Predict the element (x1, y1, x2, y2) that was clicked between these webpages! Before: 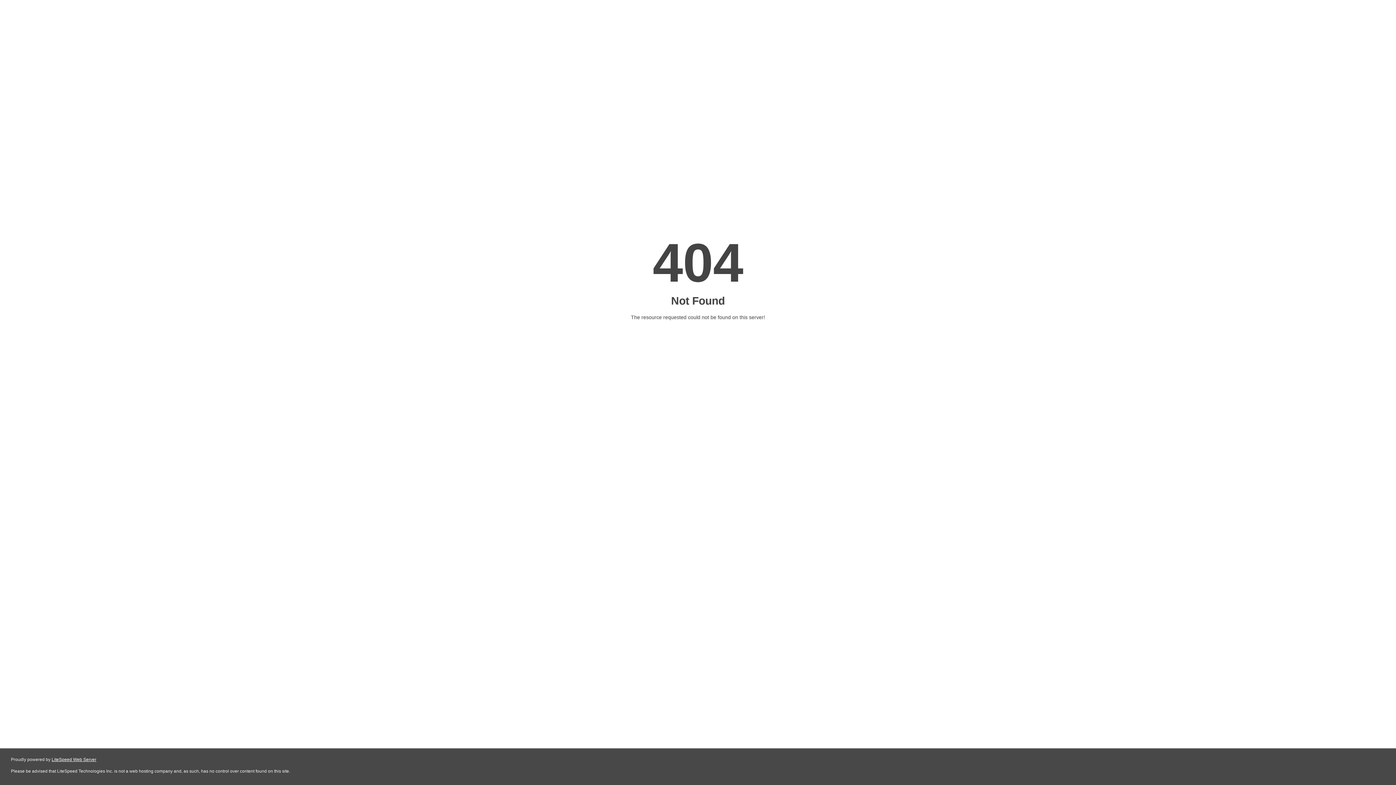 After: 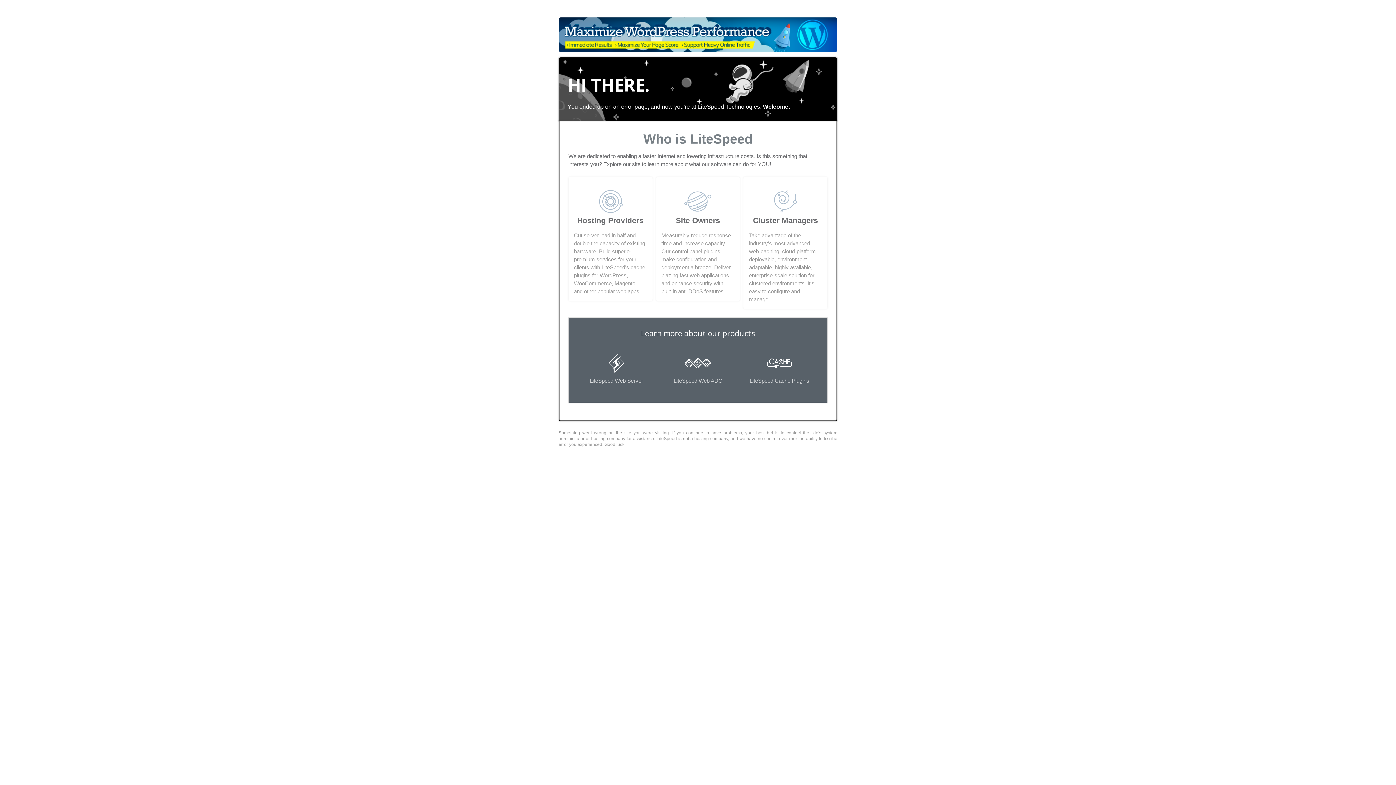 Action: label: LiteSpeed Web Server bbox: (51, 757, 96, 762)